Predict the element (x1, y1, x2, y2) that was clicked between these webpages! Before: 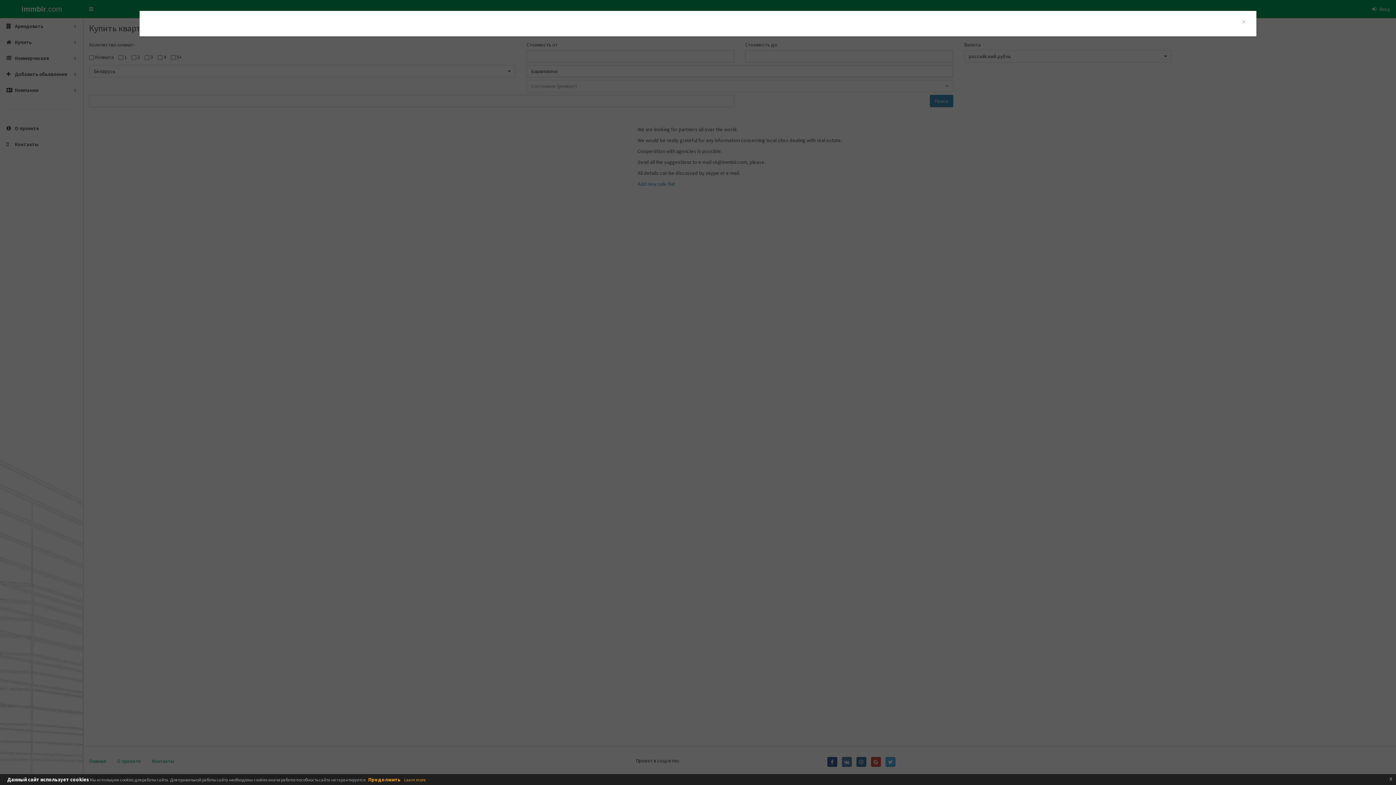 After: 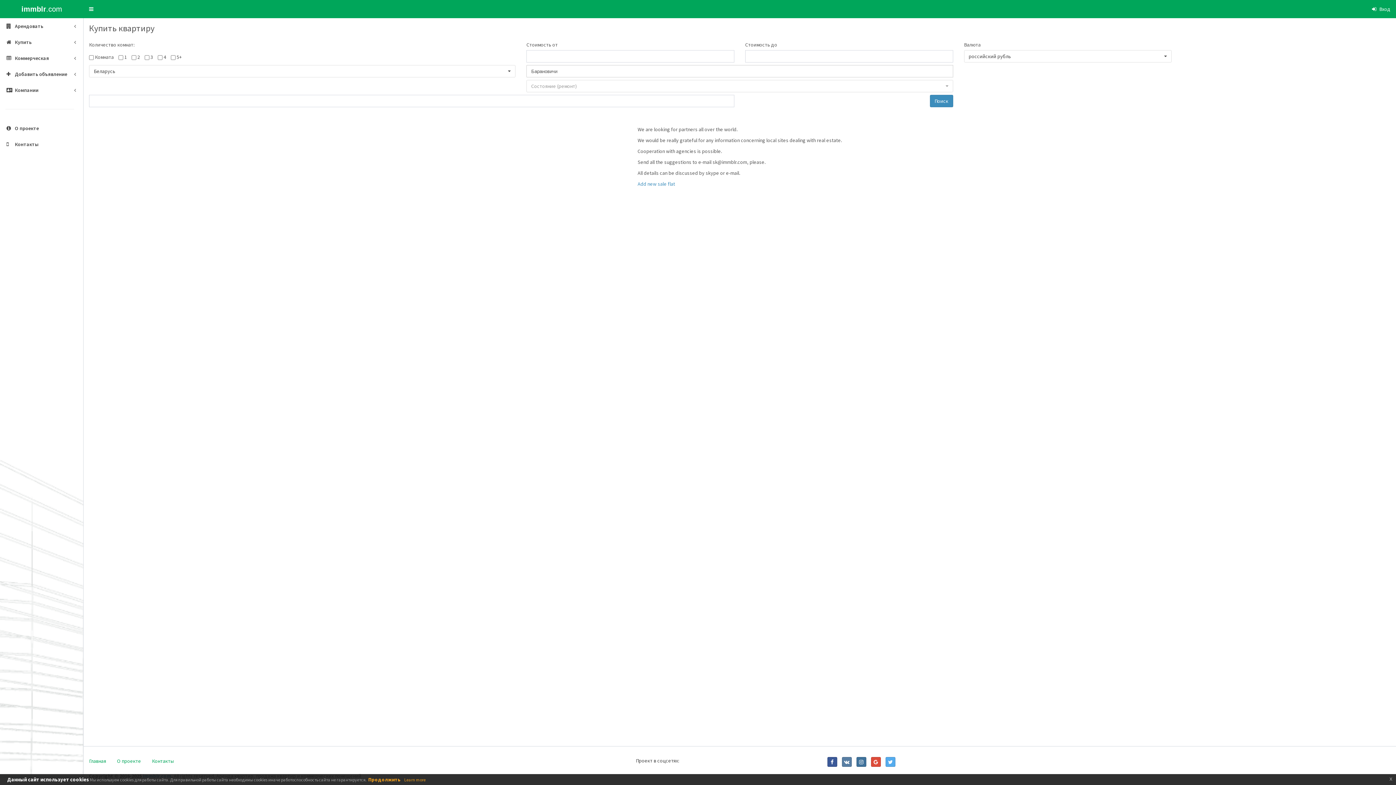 Action: label: × bbox: (1242, 17, 1246, 25)